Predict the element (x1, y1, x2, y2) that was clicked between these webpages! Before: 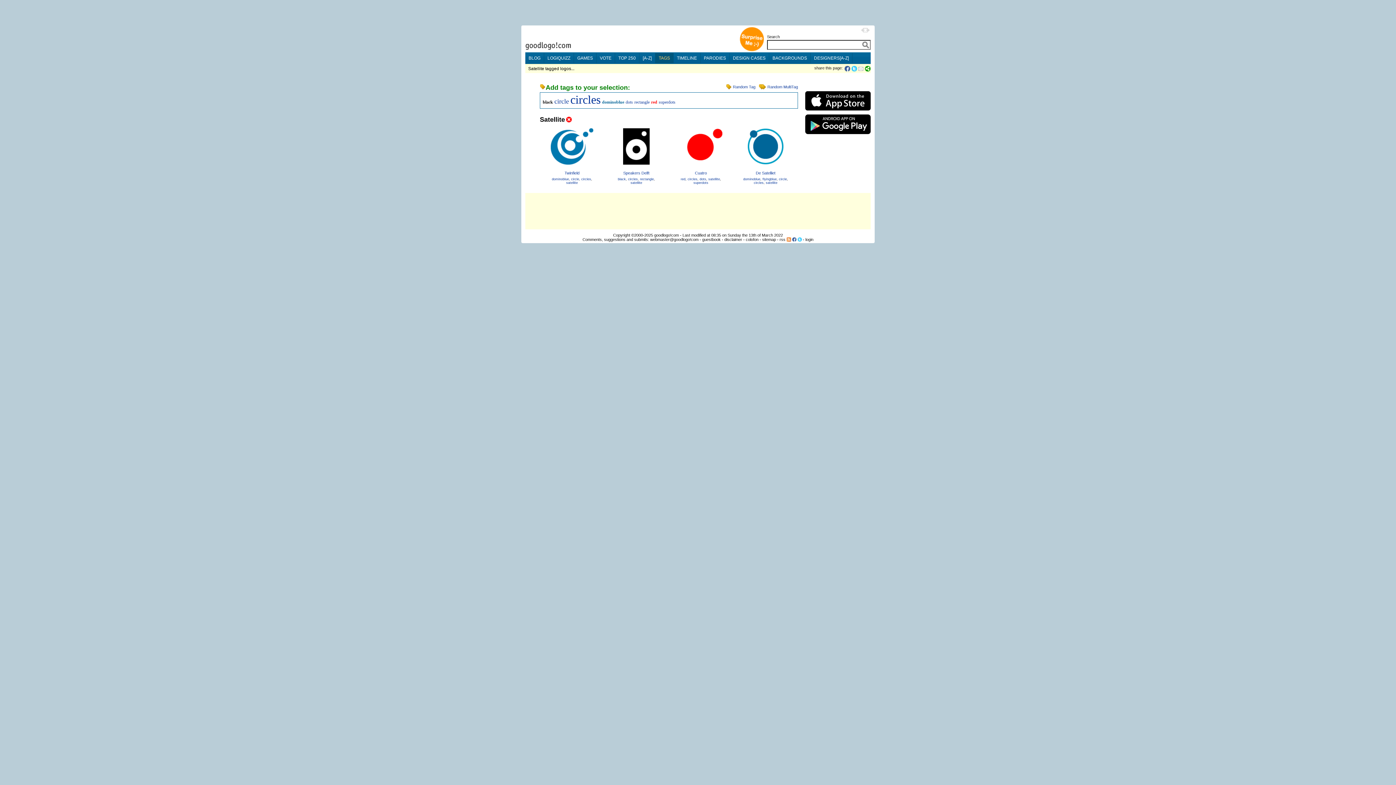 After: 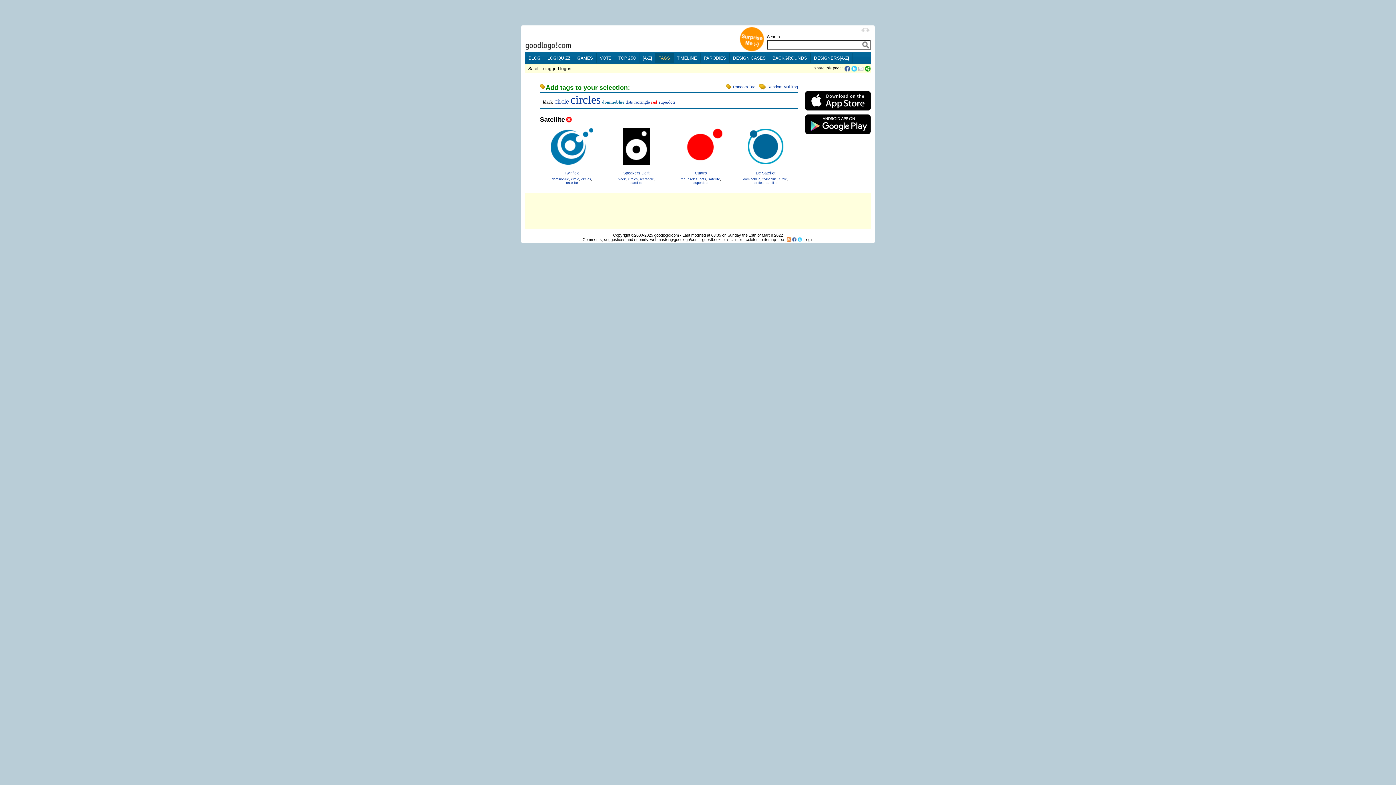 Action: bbox: (858, 68, 864, 72)